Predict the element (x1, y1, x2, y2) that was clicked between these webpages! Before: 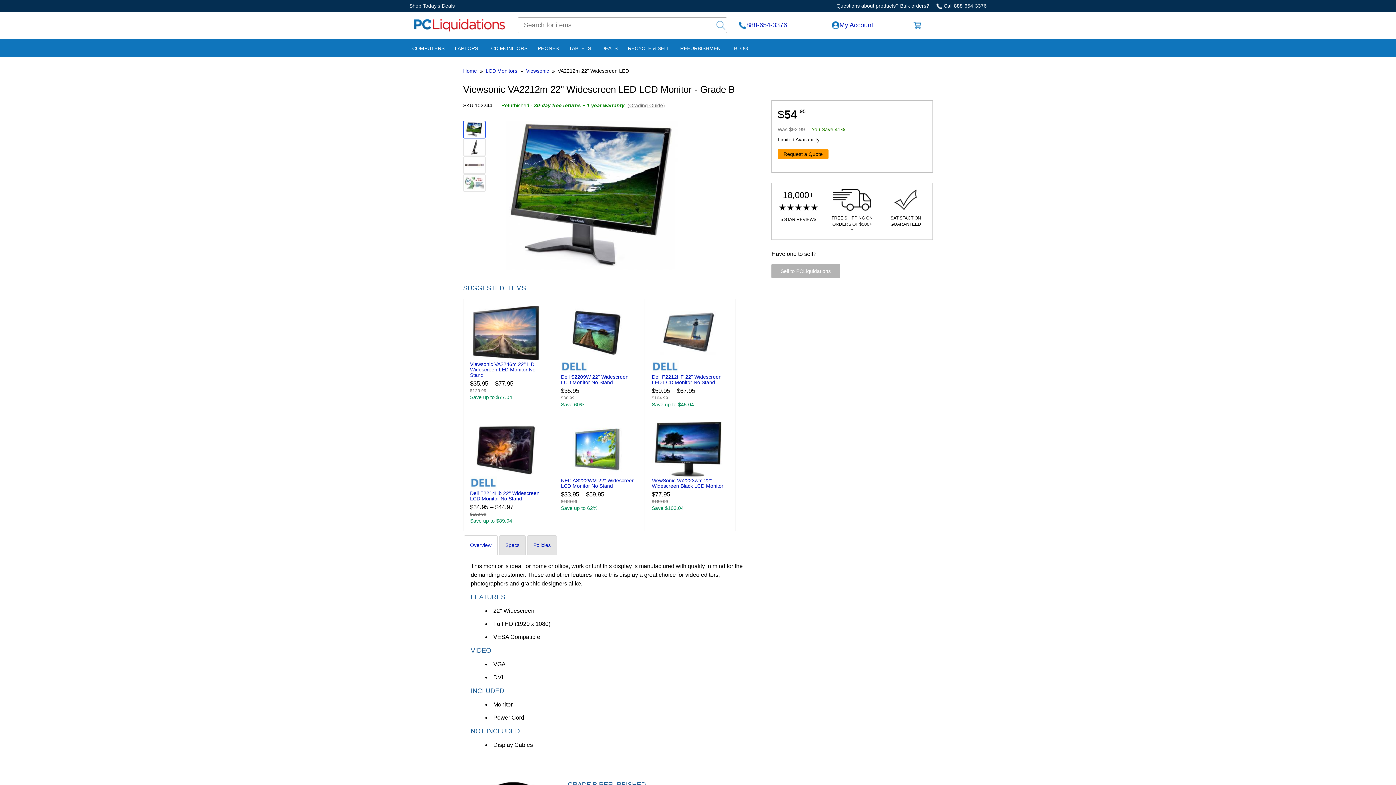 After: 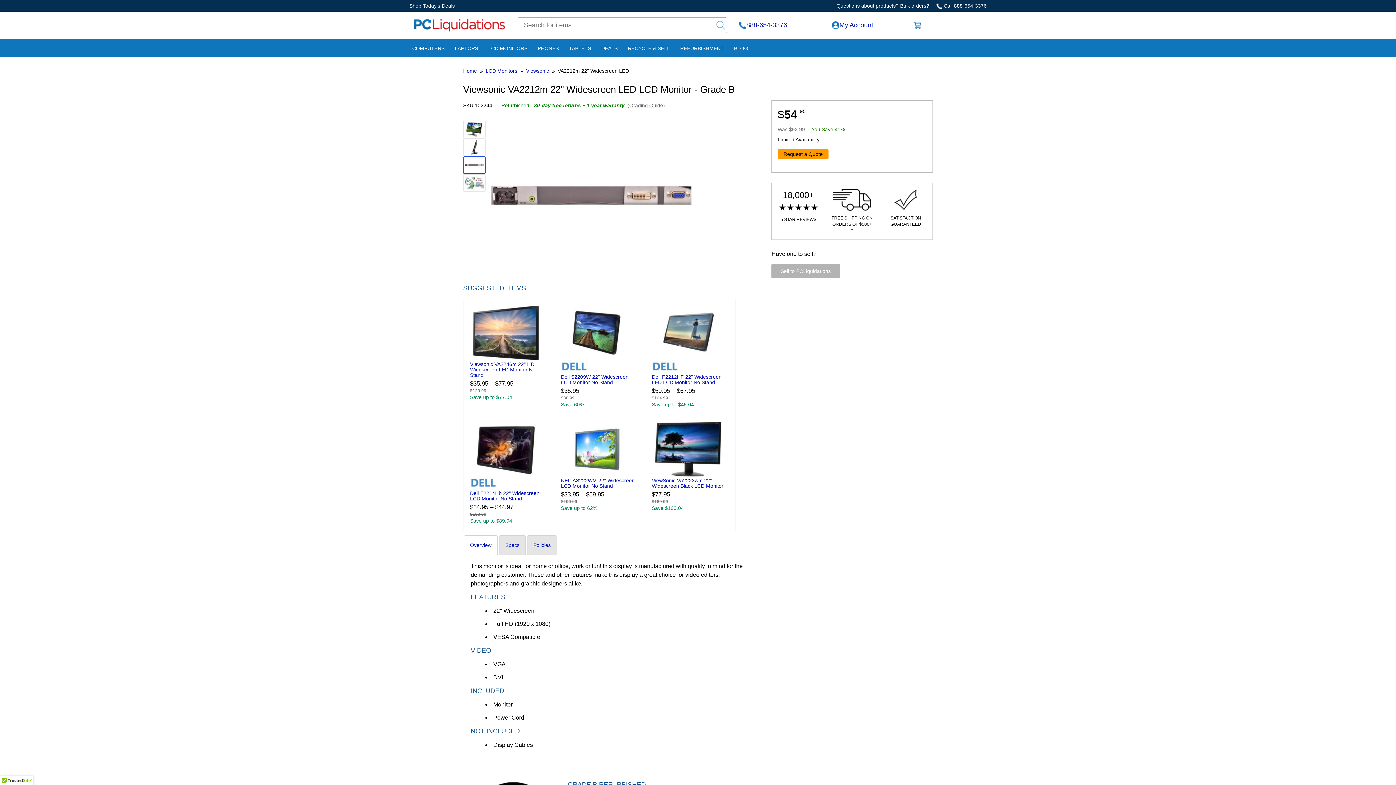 Action: bbox: (463, 156, 485, 174)